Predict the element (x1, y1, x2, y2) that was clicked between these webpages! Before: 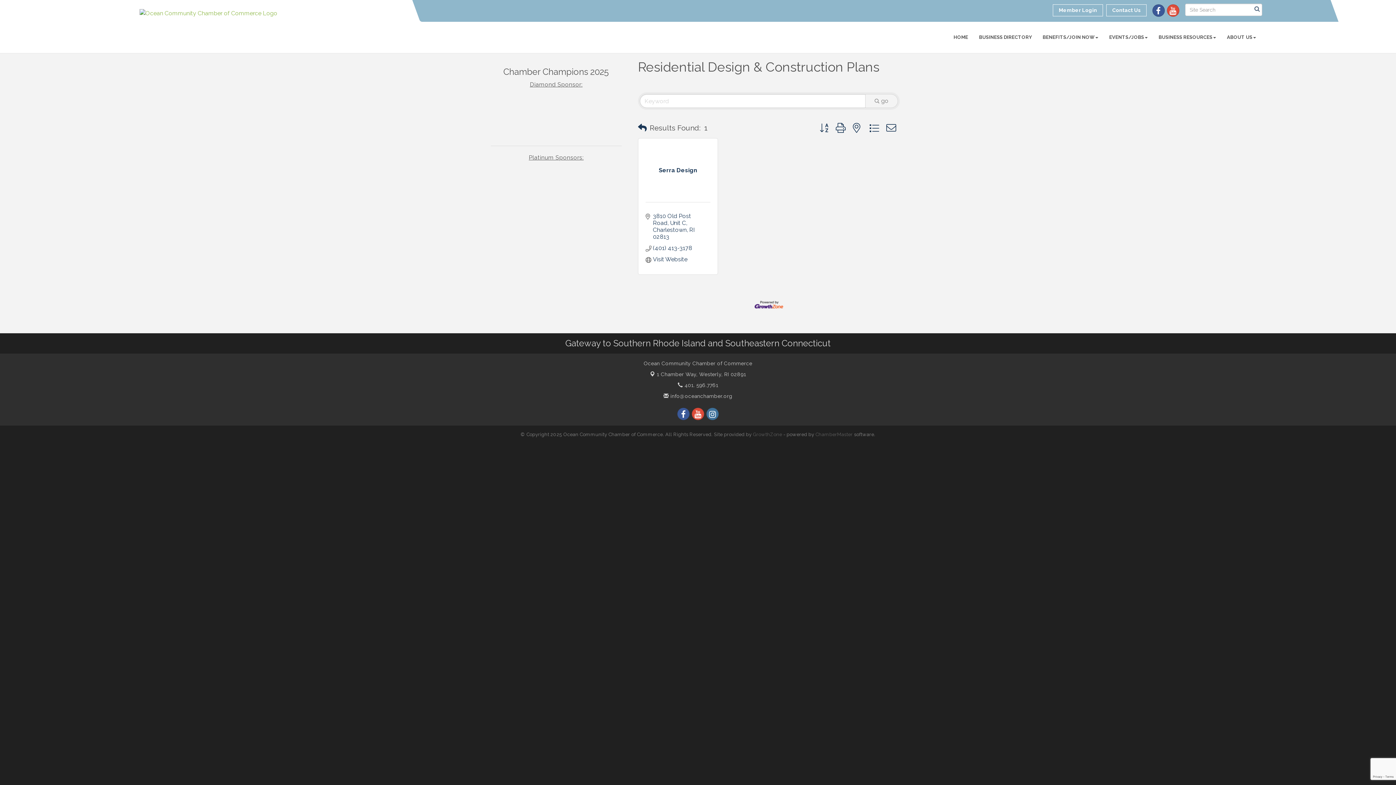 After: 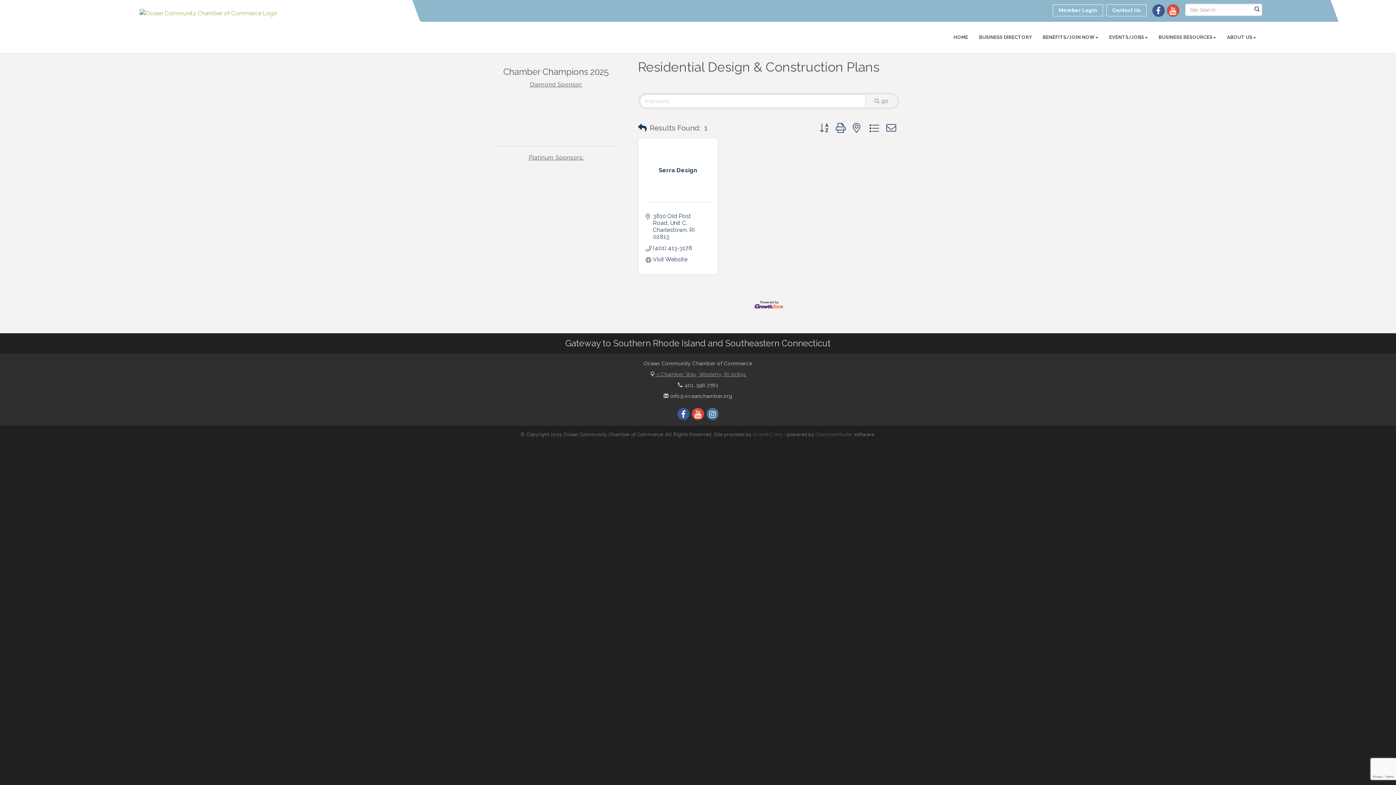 Action: bbox: (650, 371, 746, 377) label:  1 Chamber Way, Westerly, RI 02891